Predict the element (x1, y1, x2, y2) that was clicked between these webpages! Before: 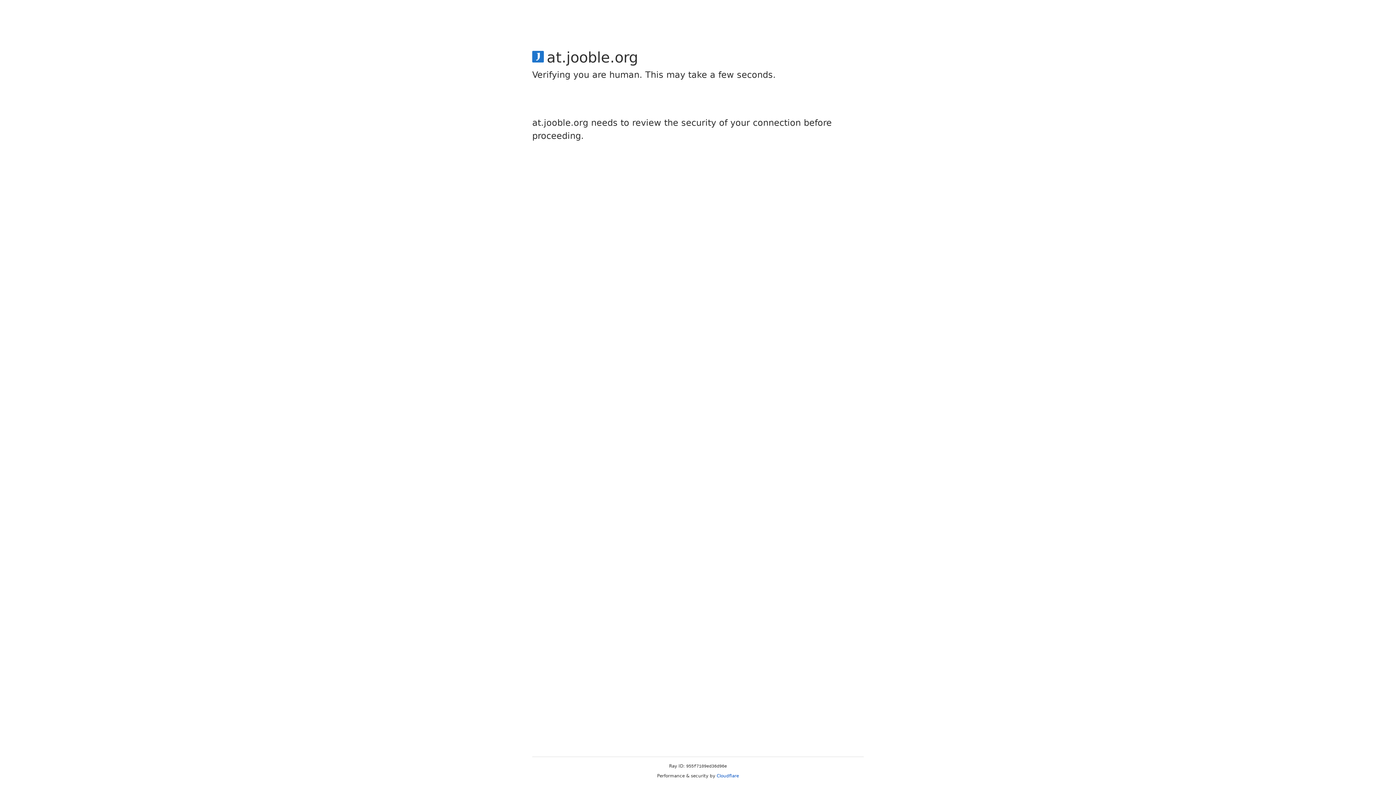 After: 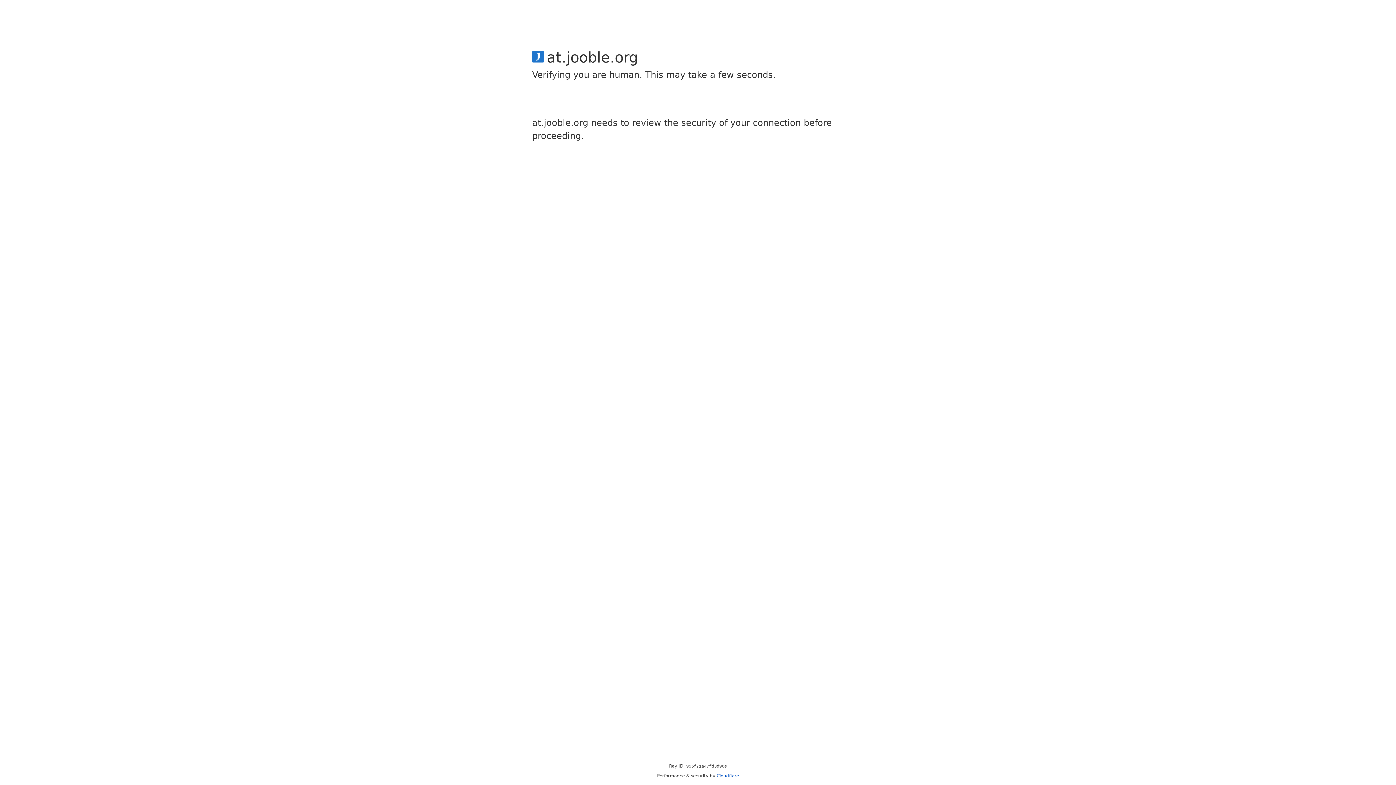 Action: label: Cloudflare bbox: (716, 773, 739, 778)